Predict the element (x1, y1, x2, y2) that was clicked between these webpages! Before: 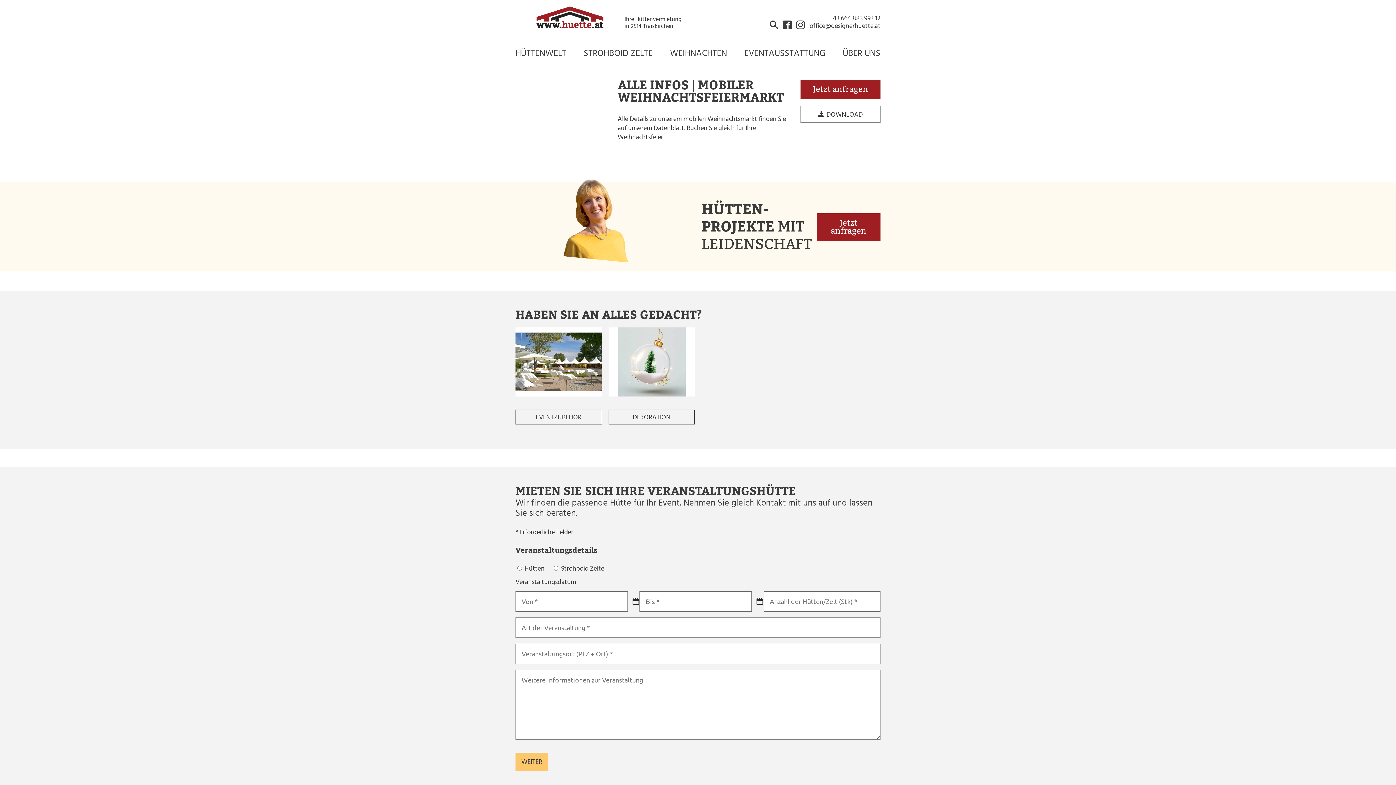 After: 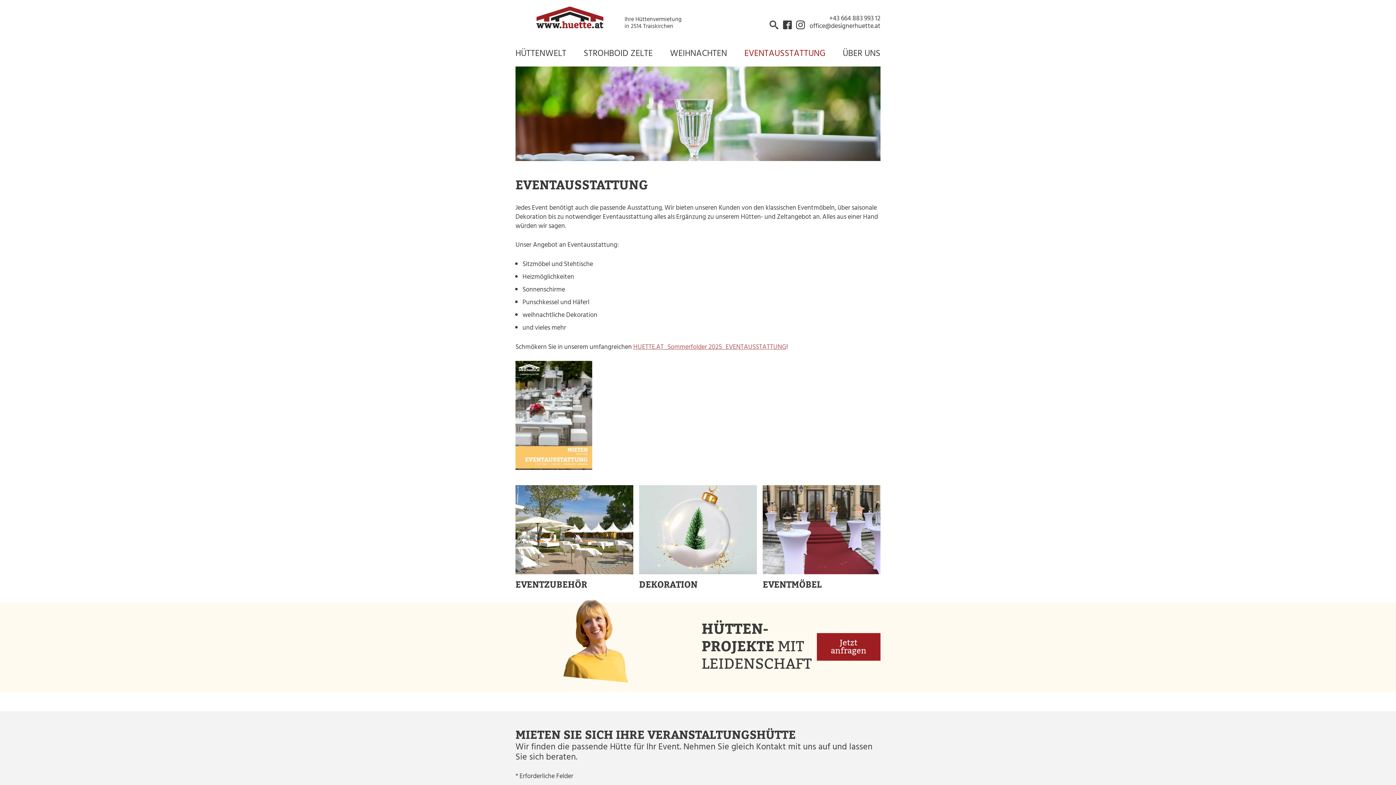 Action: label: EVENTAUSSTATTUNG bbox: (744, 47, 827, 57)